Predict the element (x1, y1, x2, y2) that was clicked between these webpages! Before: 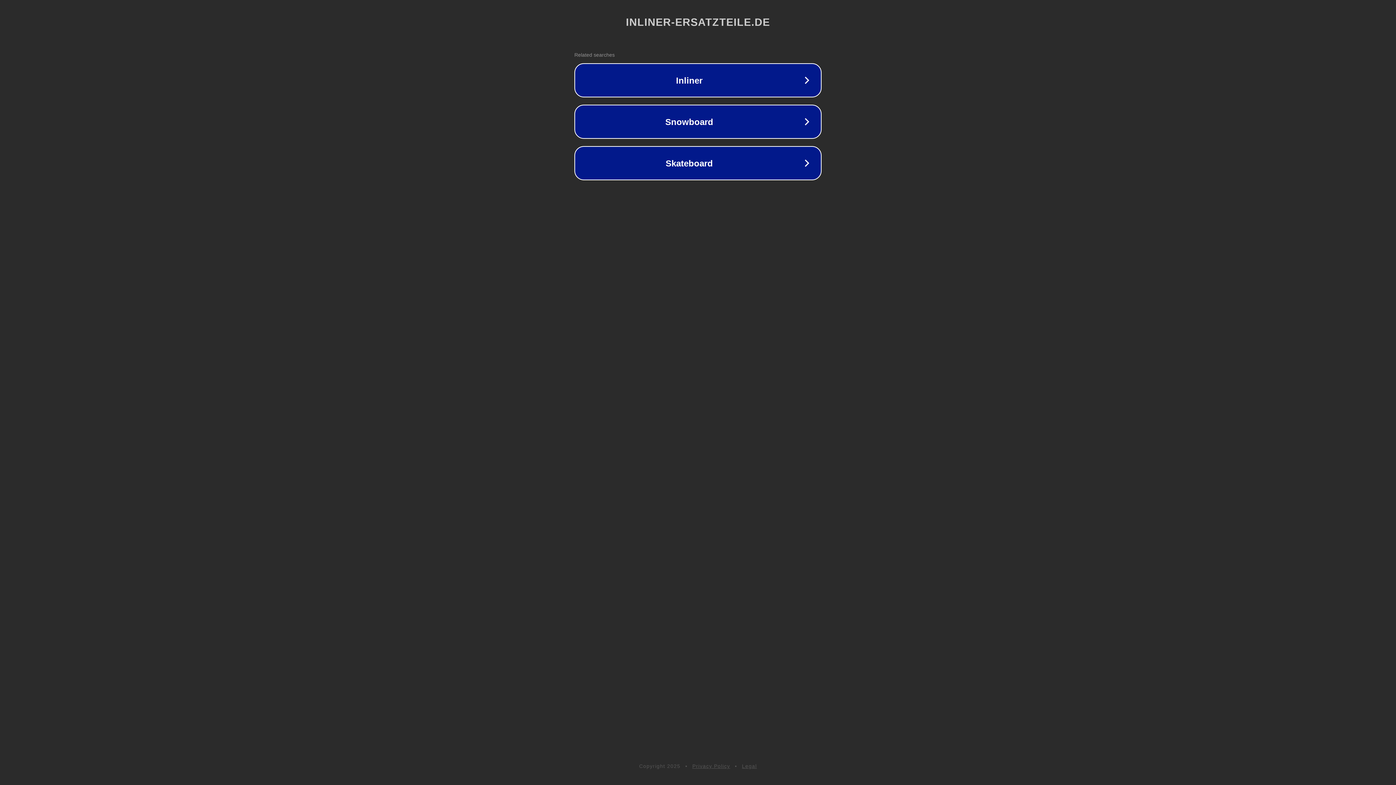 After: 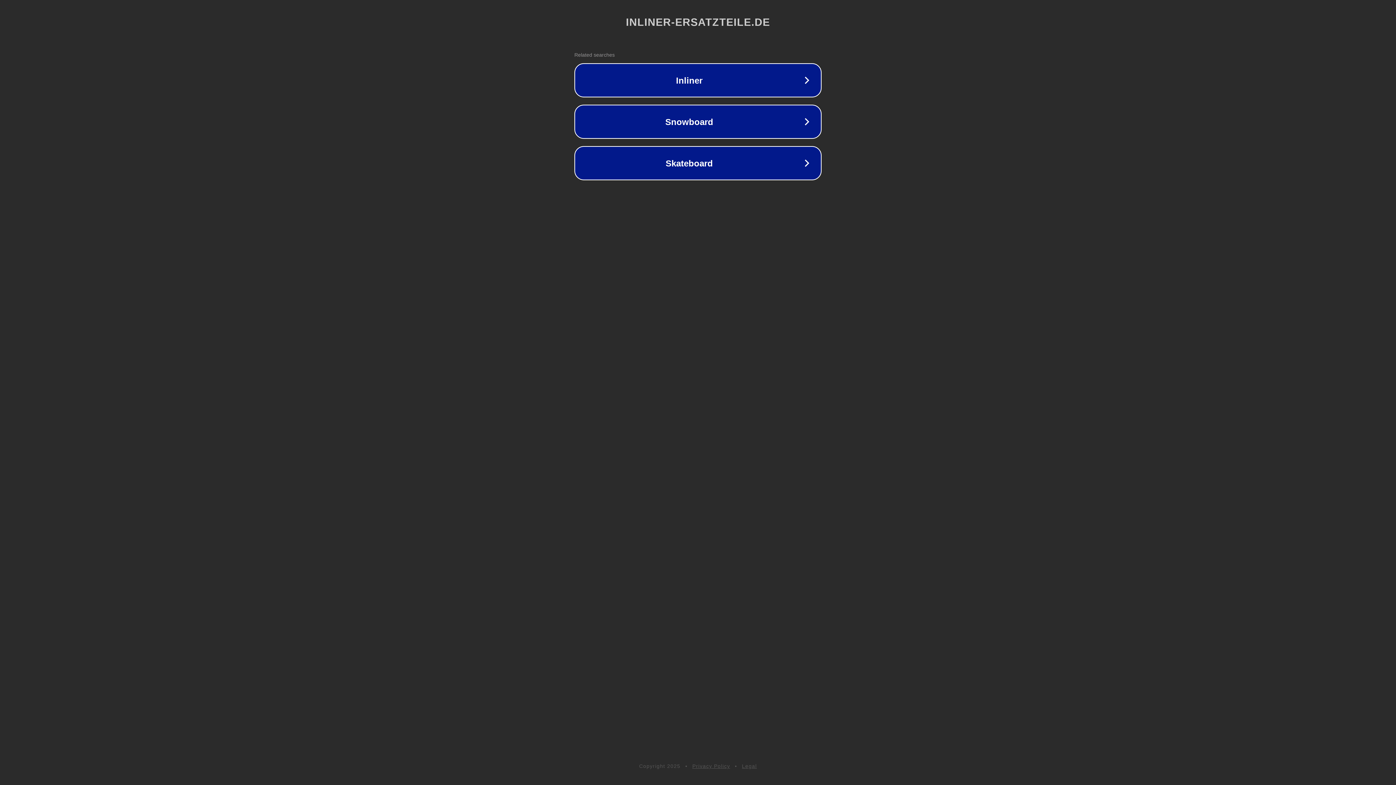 Action: bbox: (692, 763, 730, 769) label: Privacy Policy